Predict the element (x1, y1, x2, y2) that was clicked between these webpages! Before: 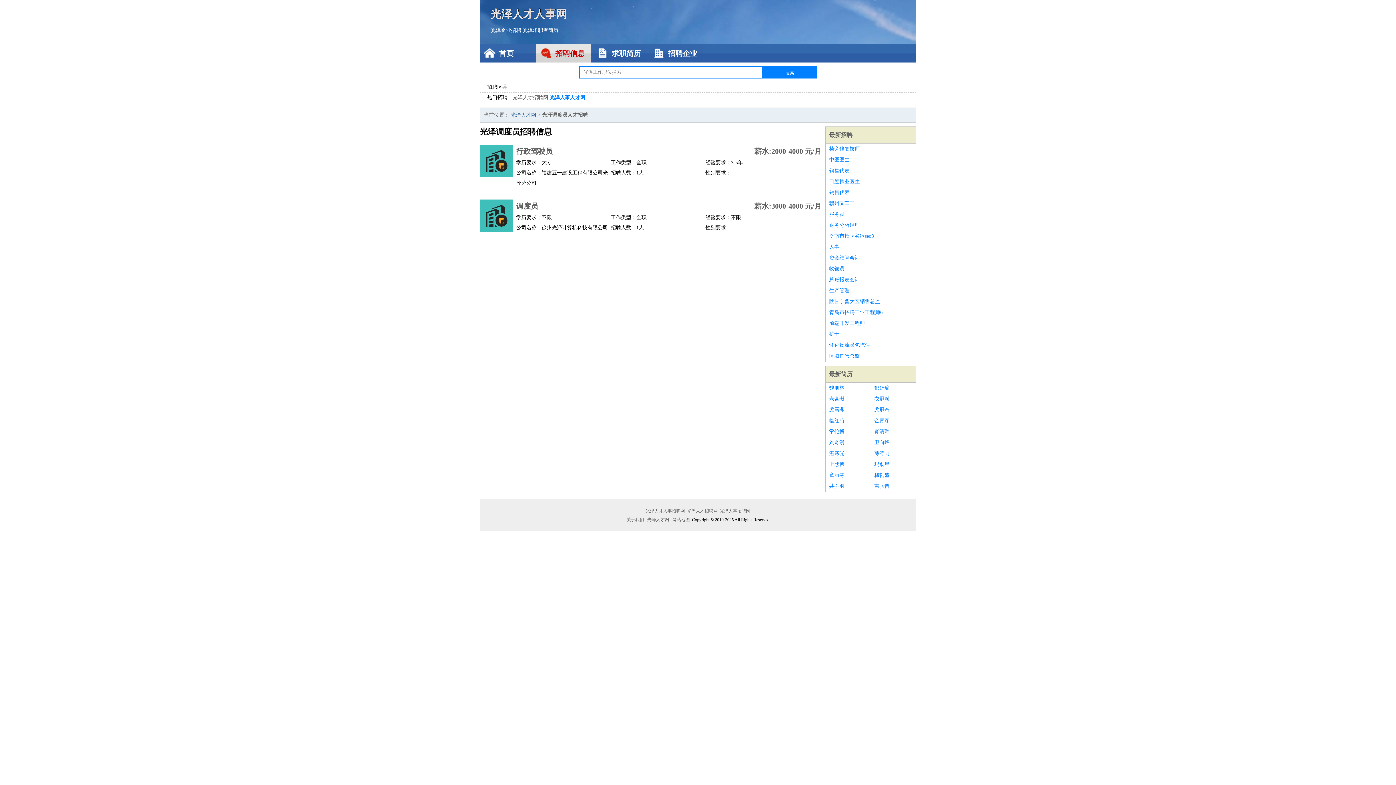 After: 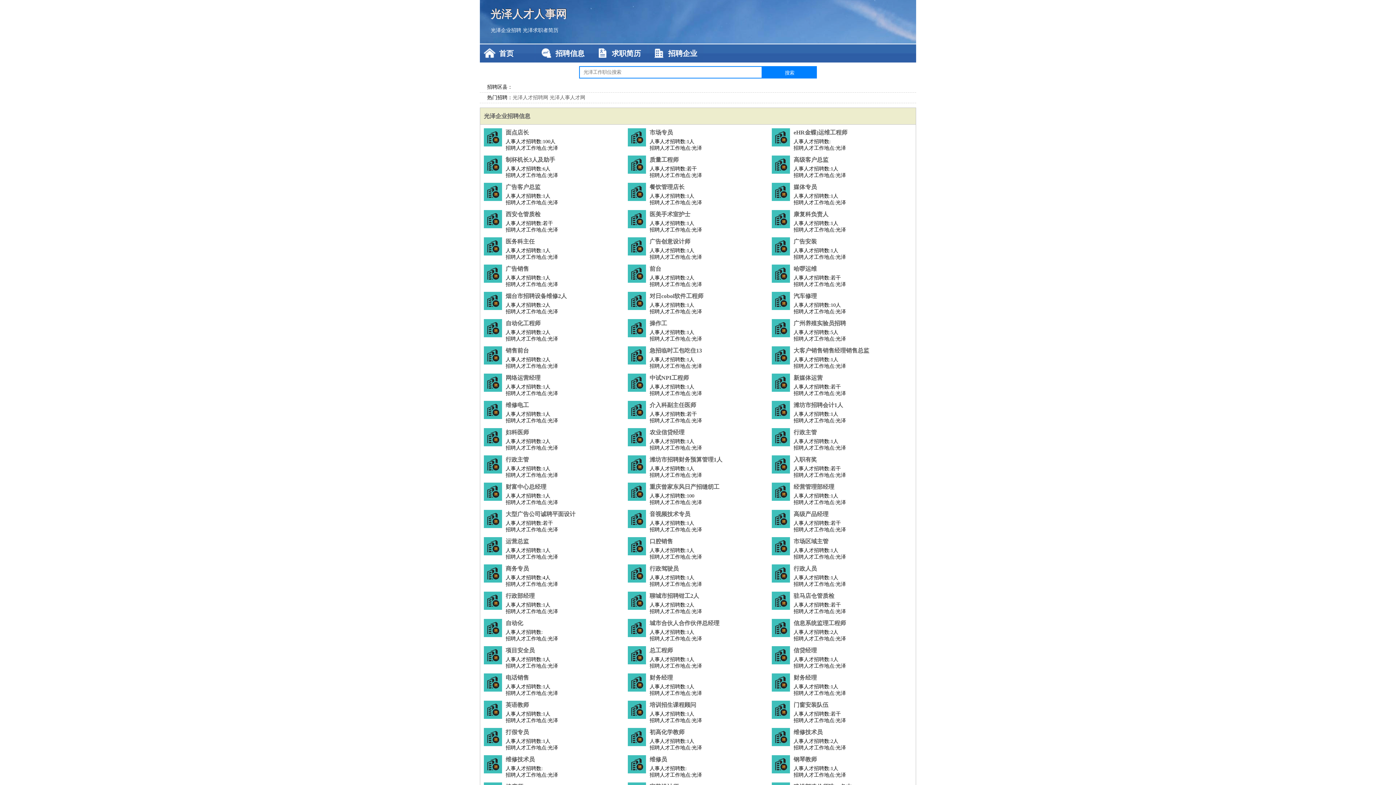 Action: label: 光泽人才人事招聘网_光泽人才招聘网_光泽人事招聘网 bbox: (644, 508, 751, 513)